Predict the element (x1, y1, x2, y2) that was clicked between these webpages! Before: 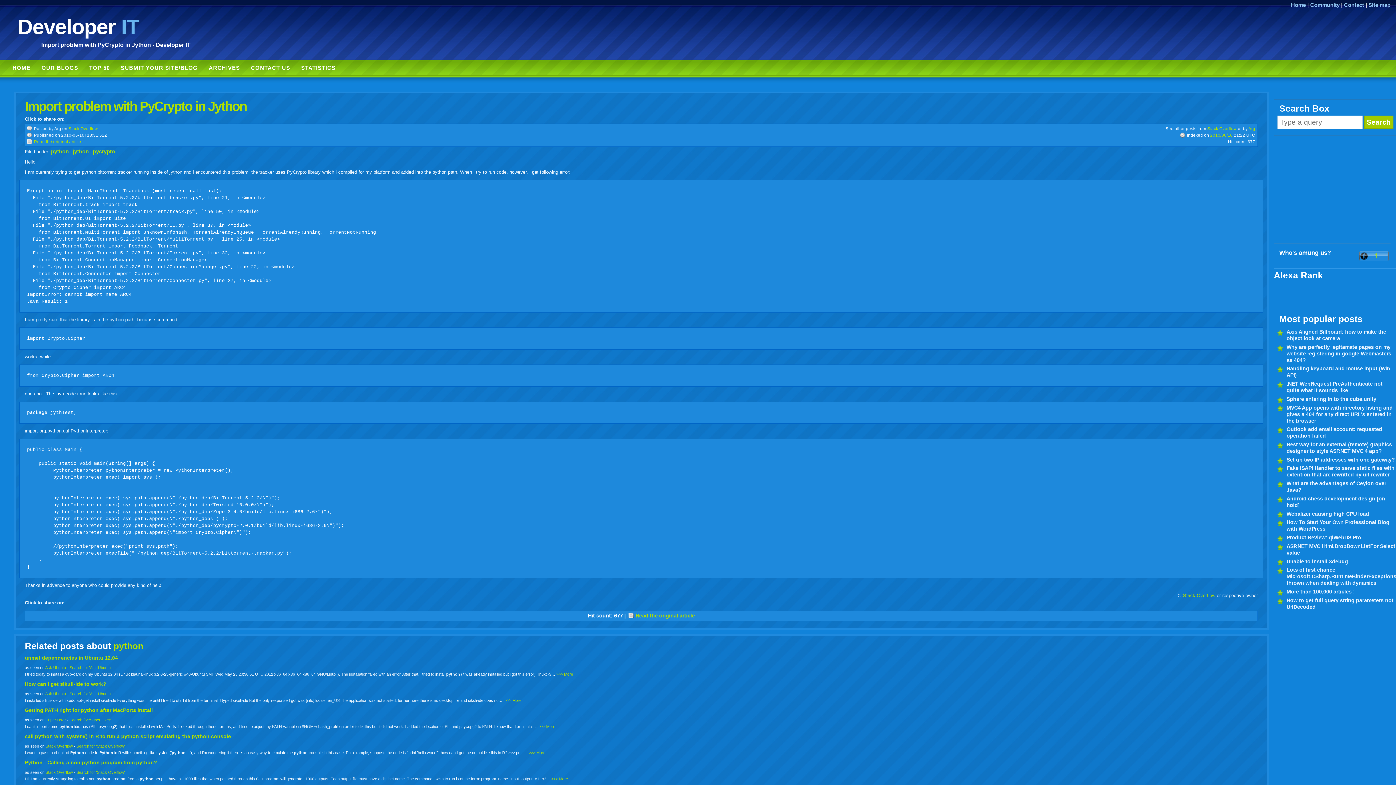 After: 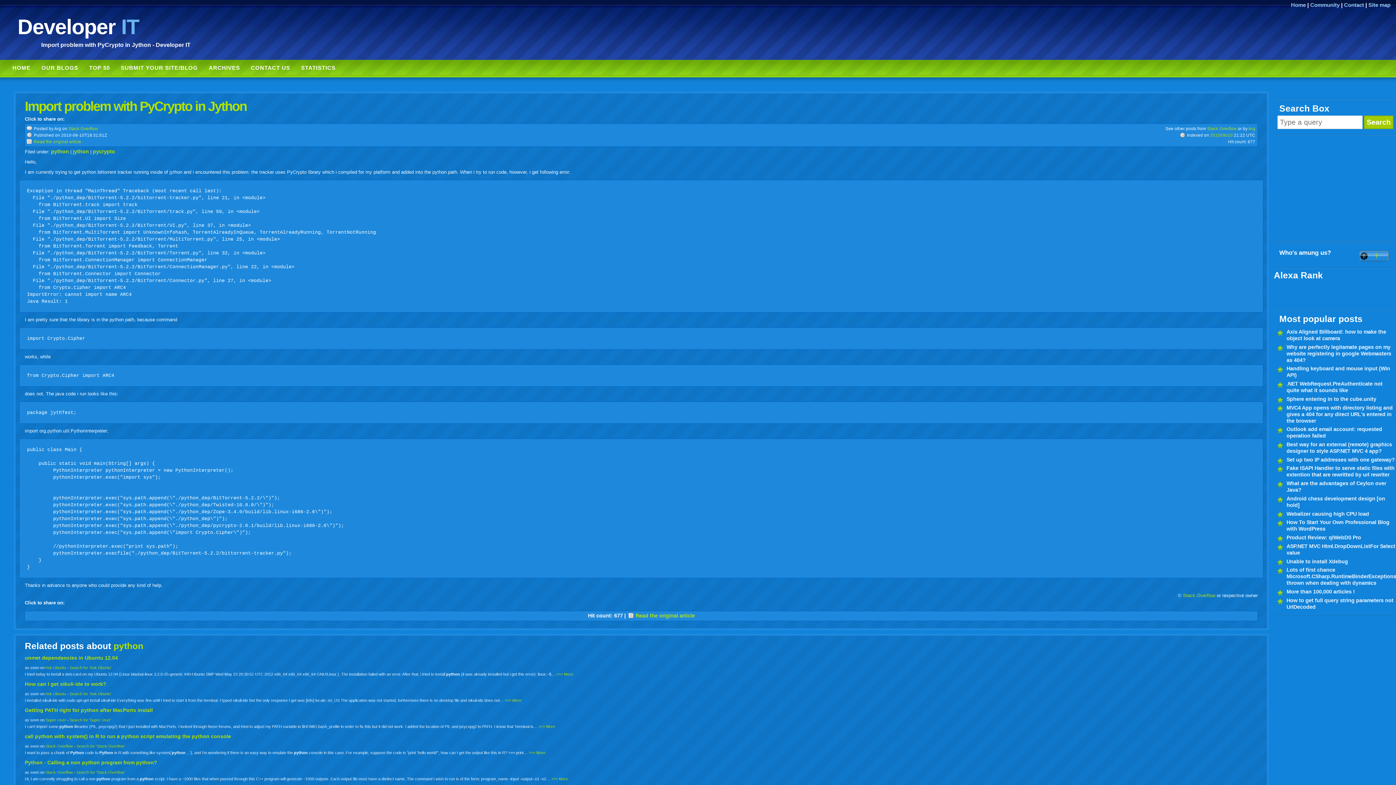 Action: label: gmail bbox: (137, 600, 143, 605)